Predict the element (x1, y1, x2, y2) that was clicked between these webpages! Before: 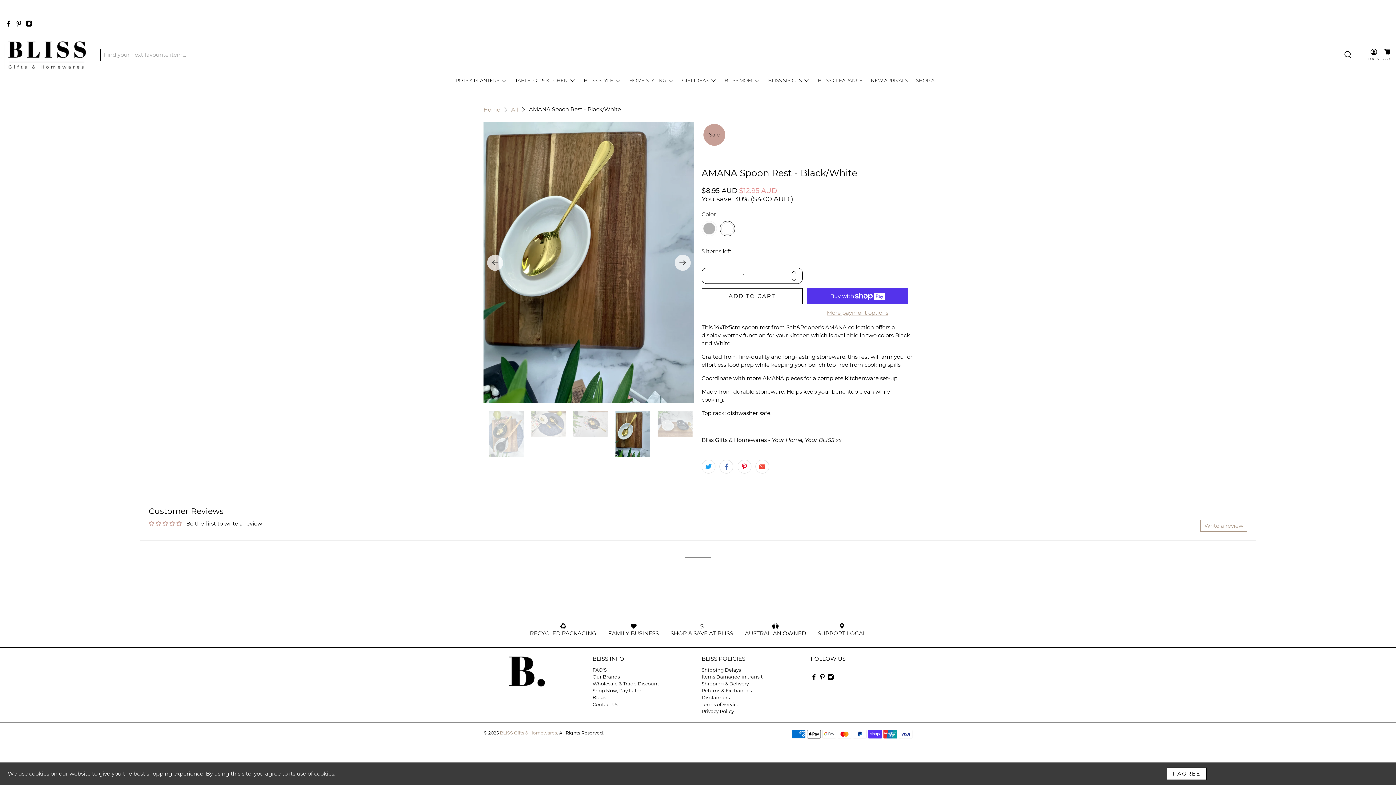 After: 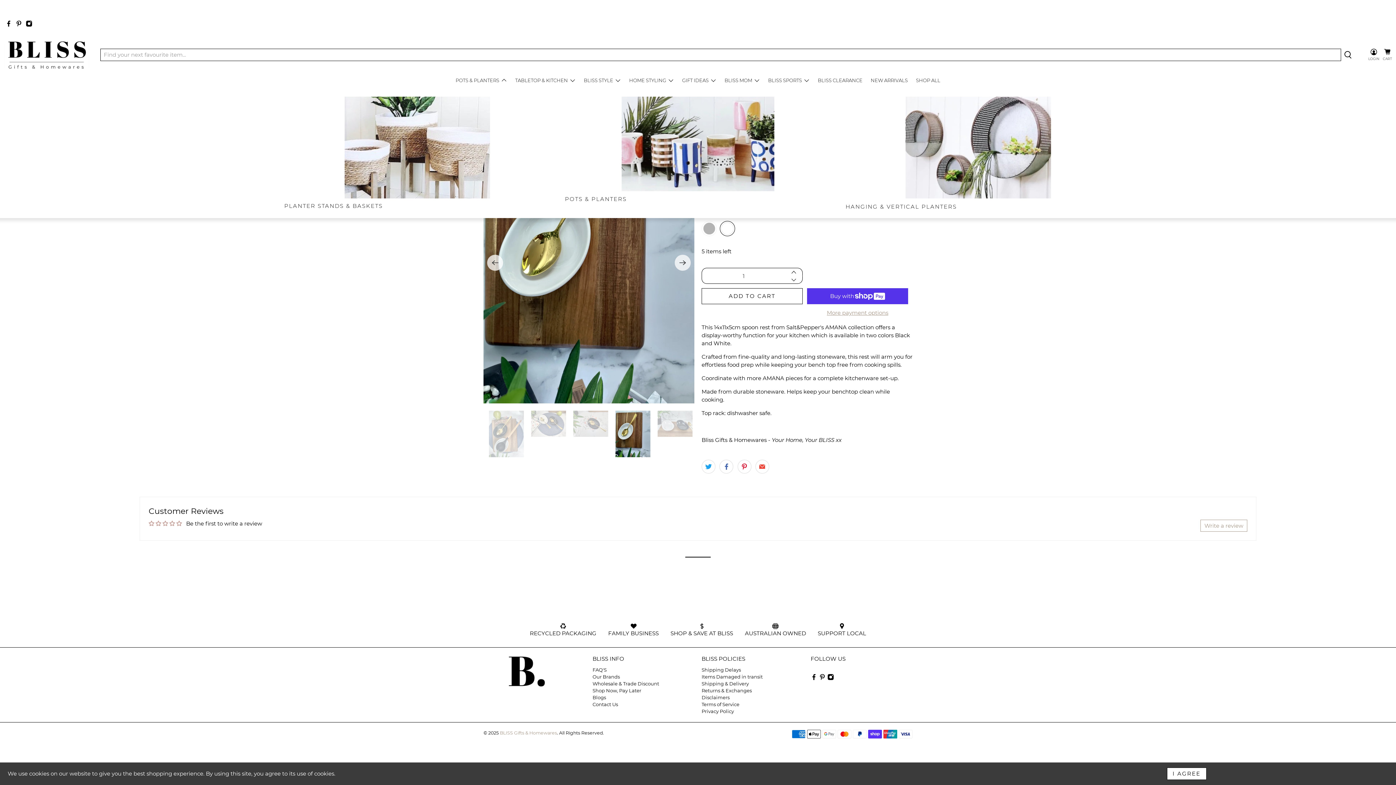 Action: bbox: (451, 71, 511, 89) label: POTS & PLANTERS